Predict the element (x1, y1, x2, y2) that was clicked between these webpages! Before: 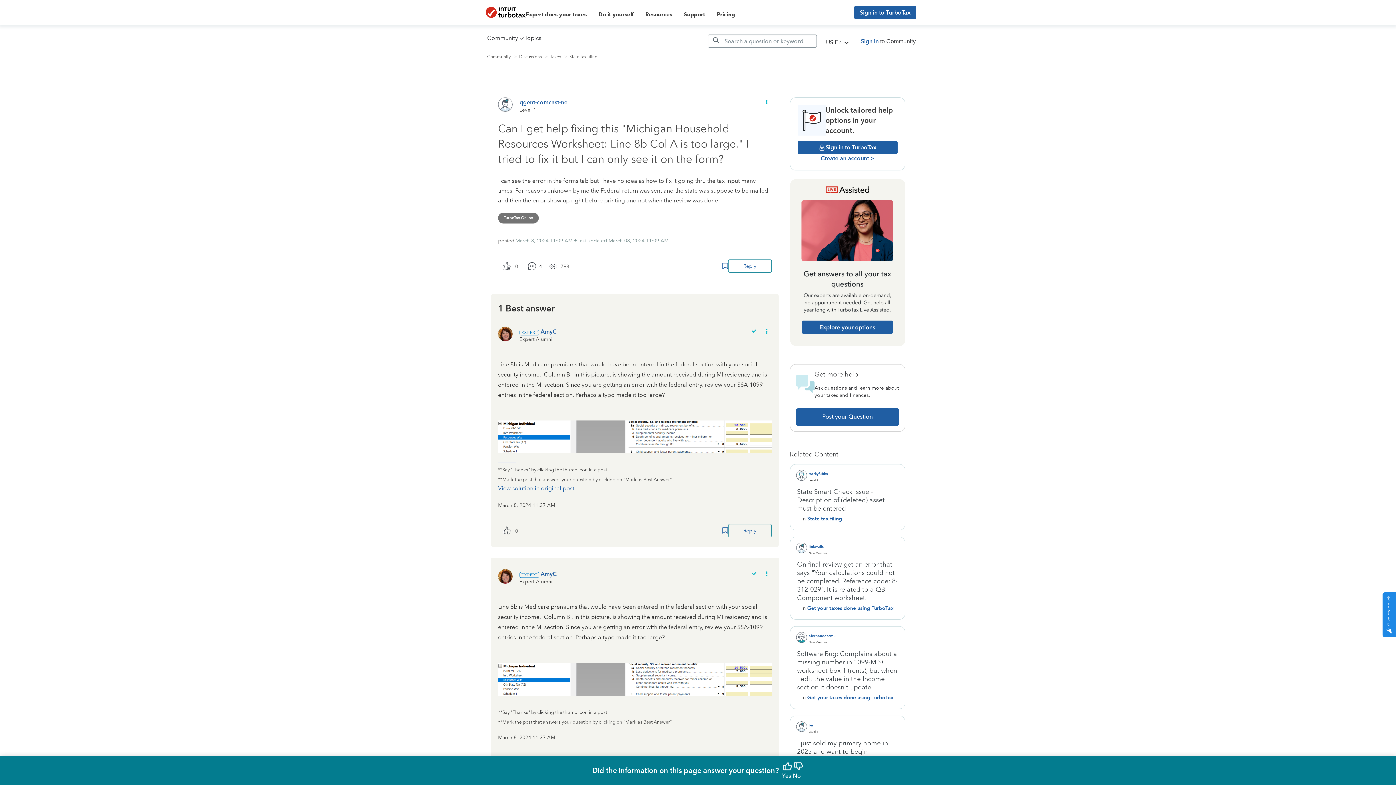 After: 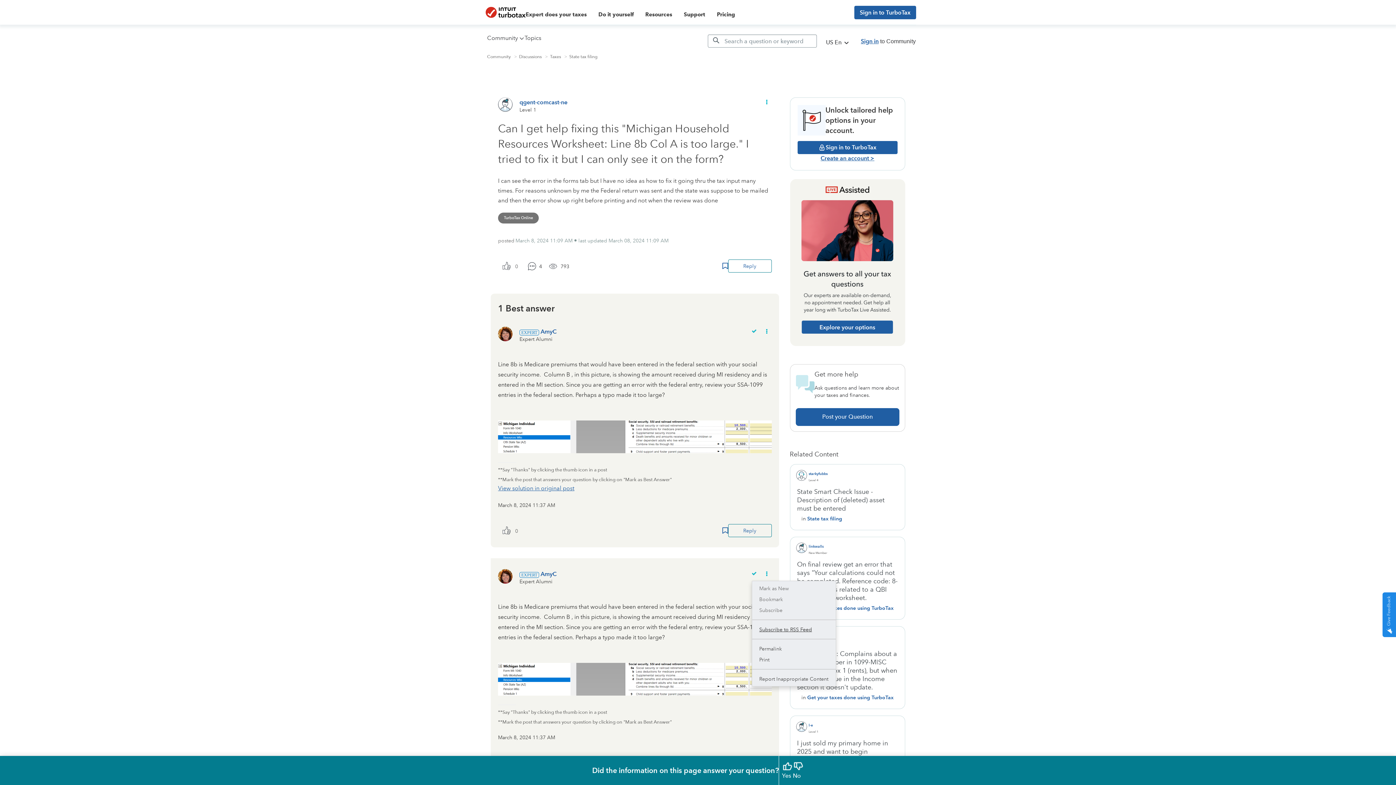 Action: bbox: (760, 567, 771, 581) label: Show comment option menu